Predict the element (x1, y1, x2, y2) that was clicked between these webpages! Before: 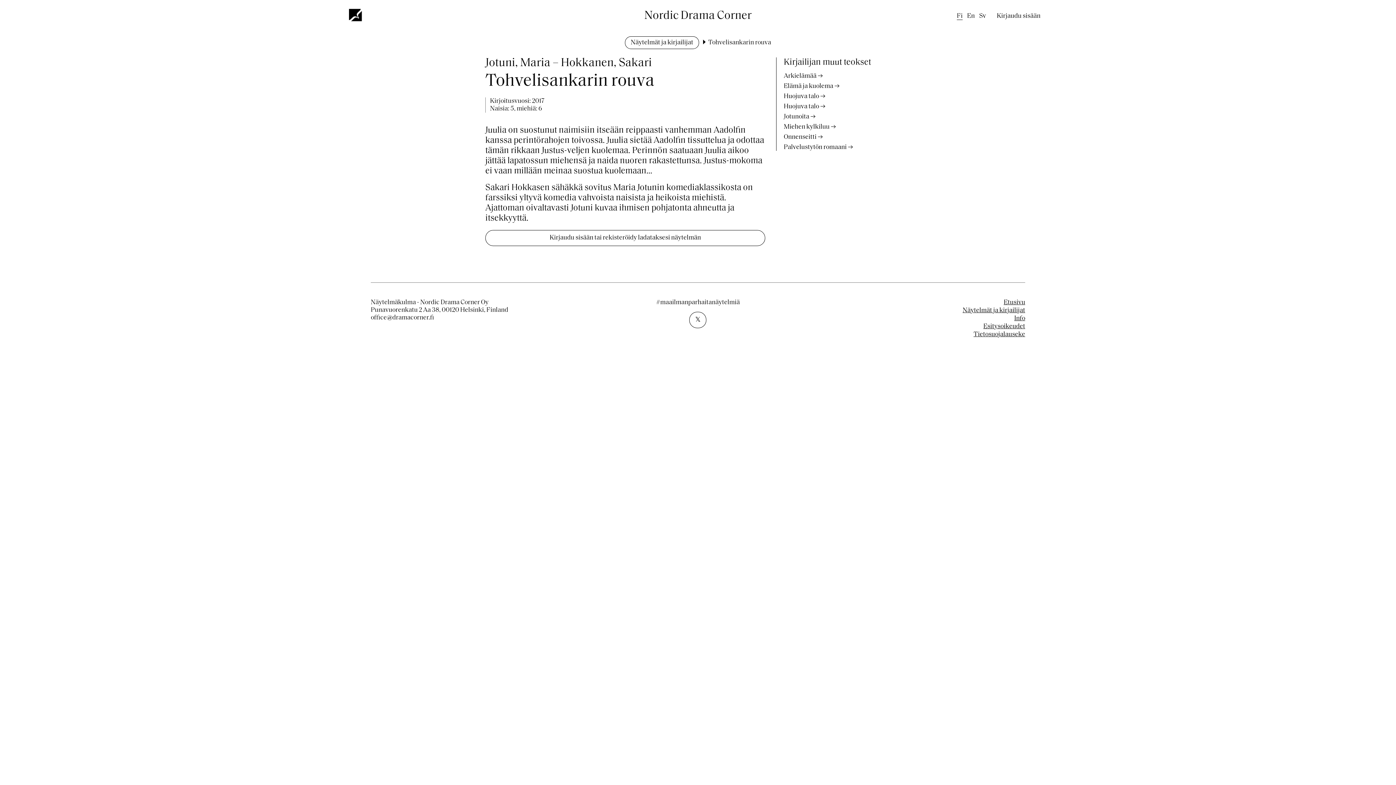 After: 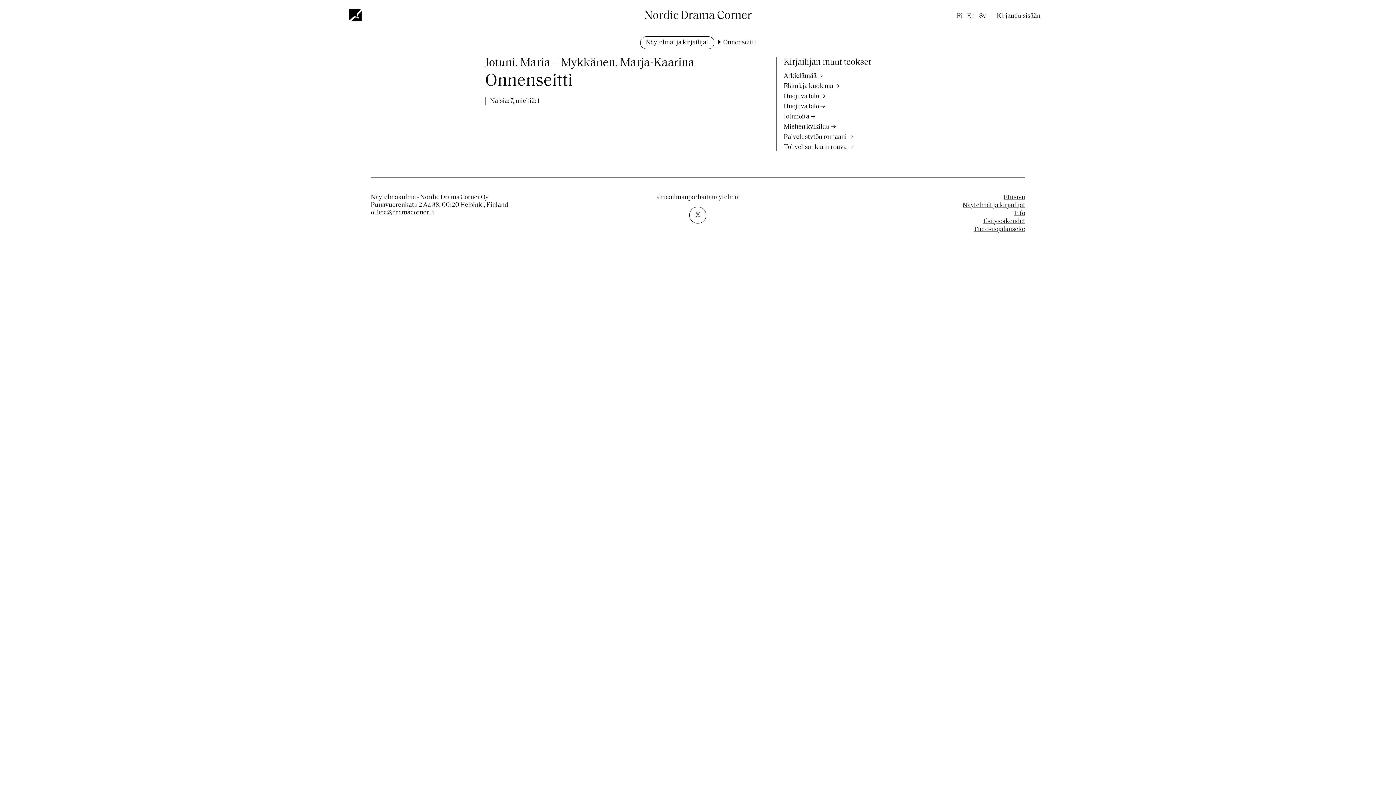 Action: label: Onnenseitti bbox: (783, 133, 822, 140)